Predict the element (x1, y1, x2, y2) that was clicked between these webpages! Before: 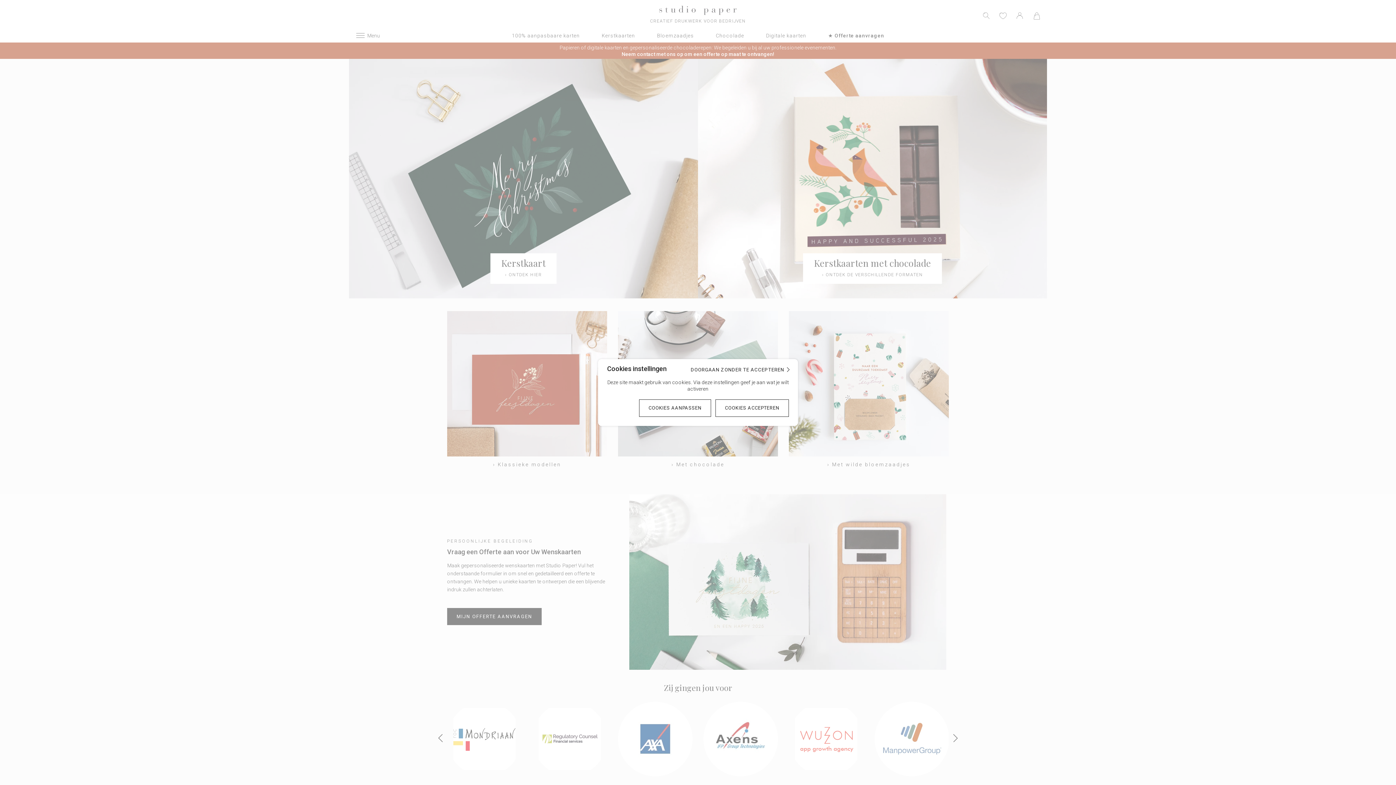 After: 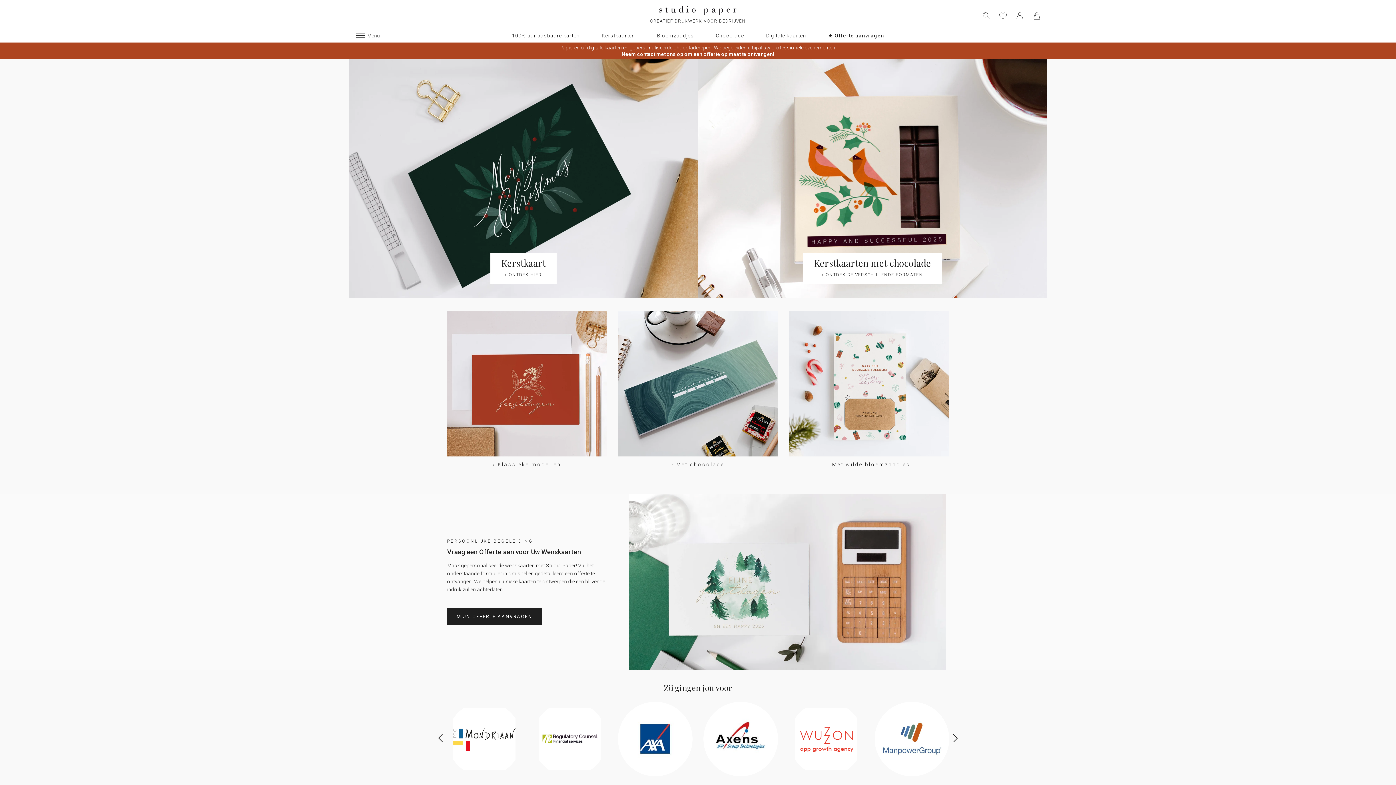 Action: bbox: (715, 399, 789, 417) label: COOKIES ACCEPTEREN